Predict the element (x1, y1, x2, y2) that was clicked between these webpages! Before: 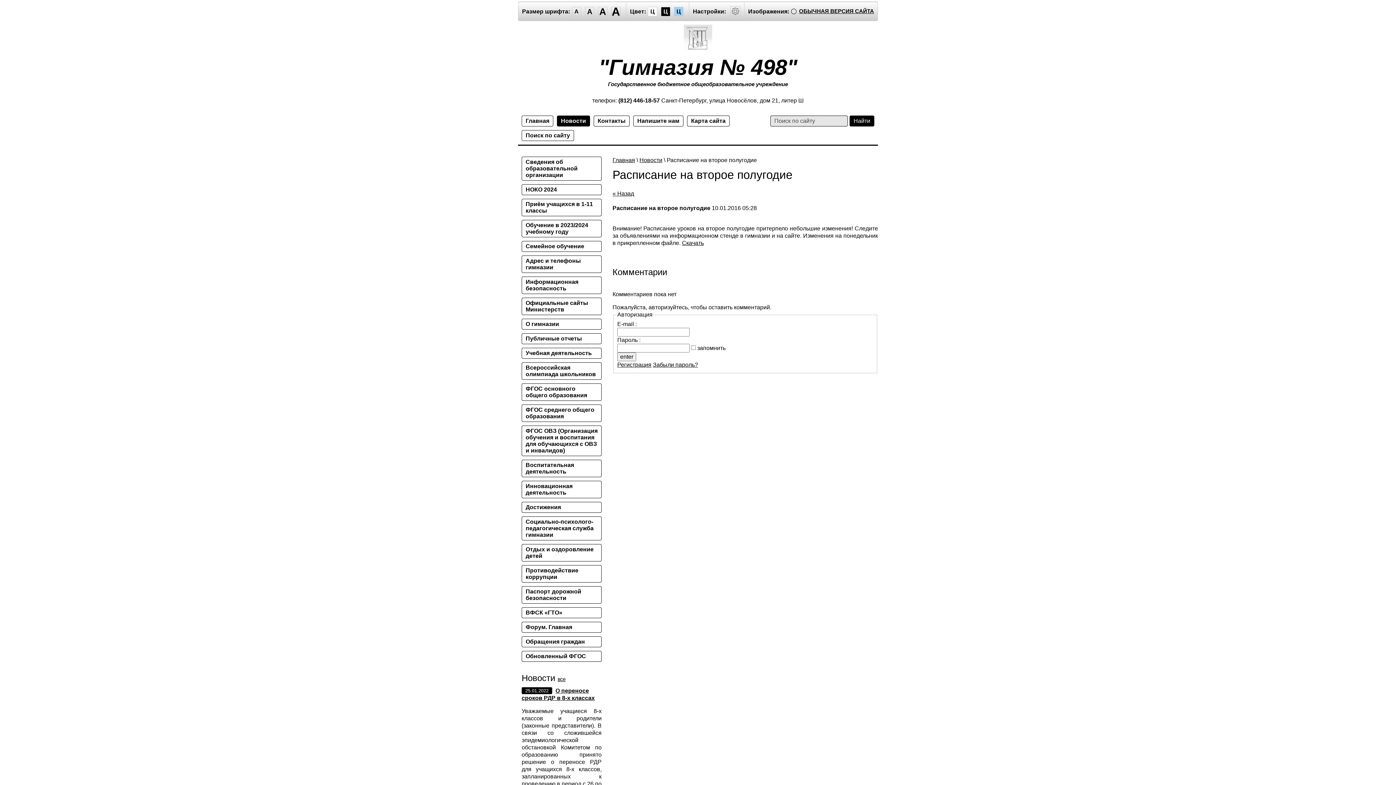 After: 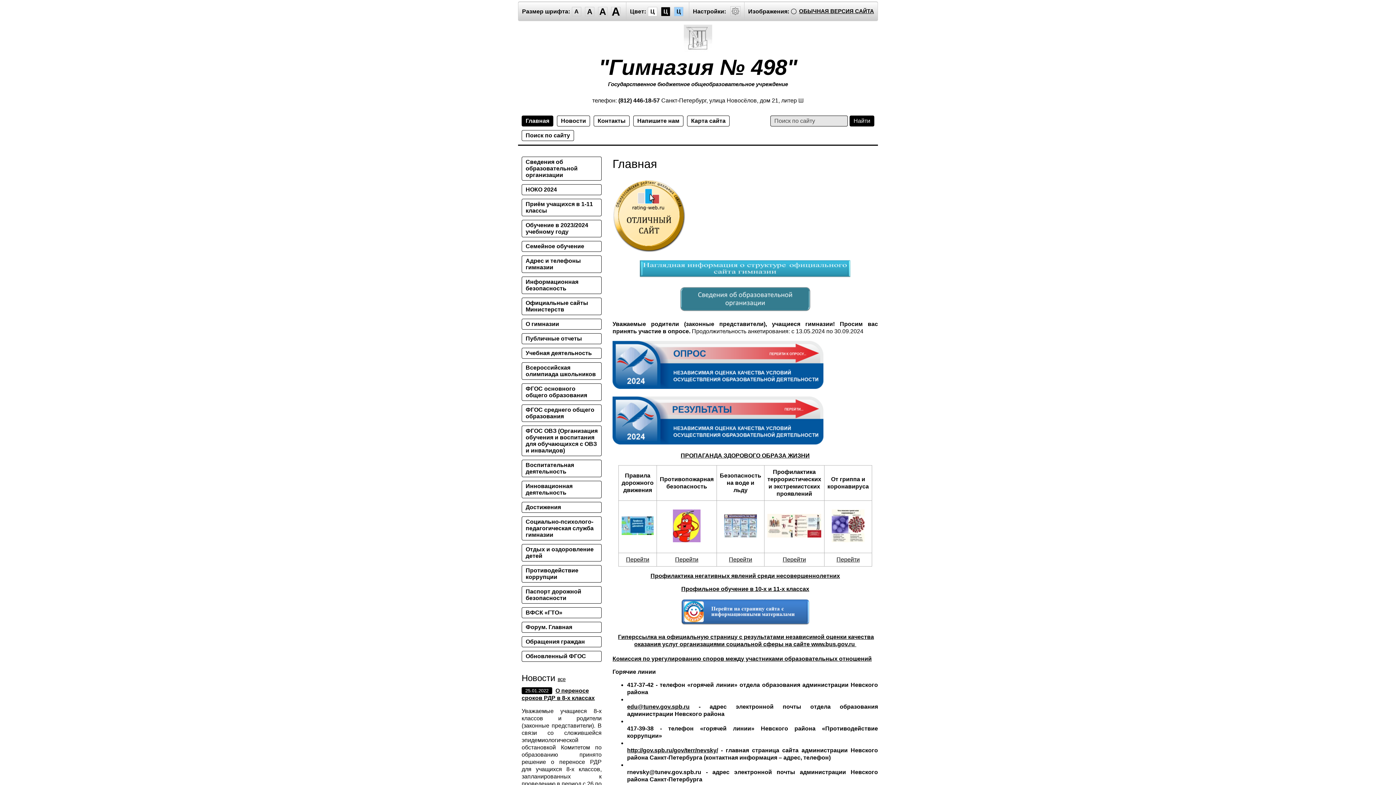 Action: label: "Гимназия № 498"
Государственное бюджетное общеобразовательное учреждение bbox: (598, 24, 797, 87)